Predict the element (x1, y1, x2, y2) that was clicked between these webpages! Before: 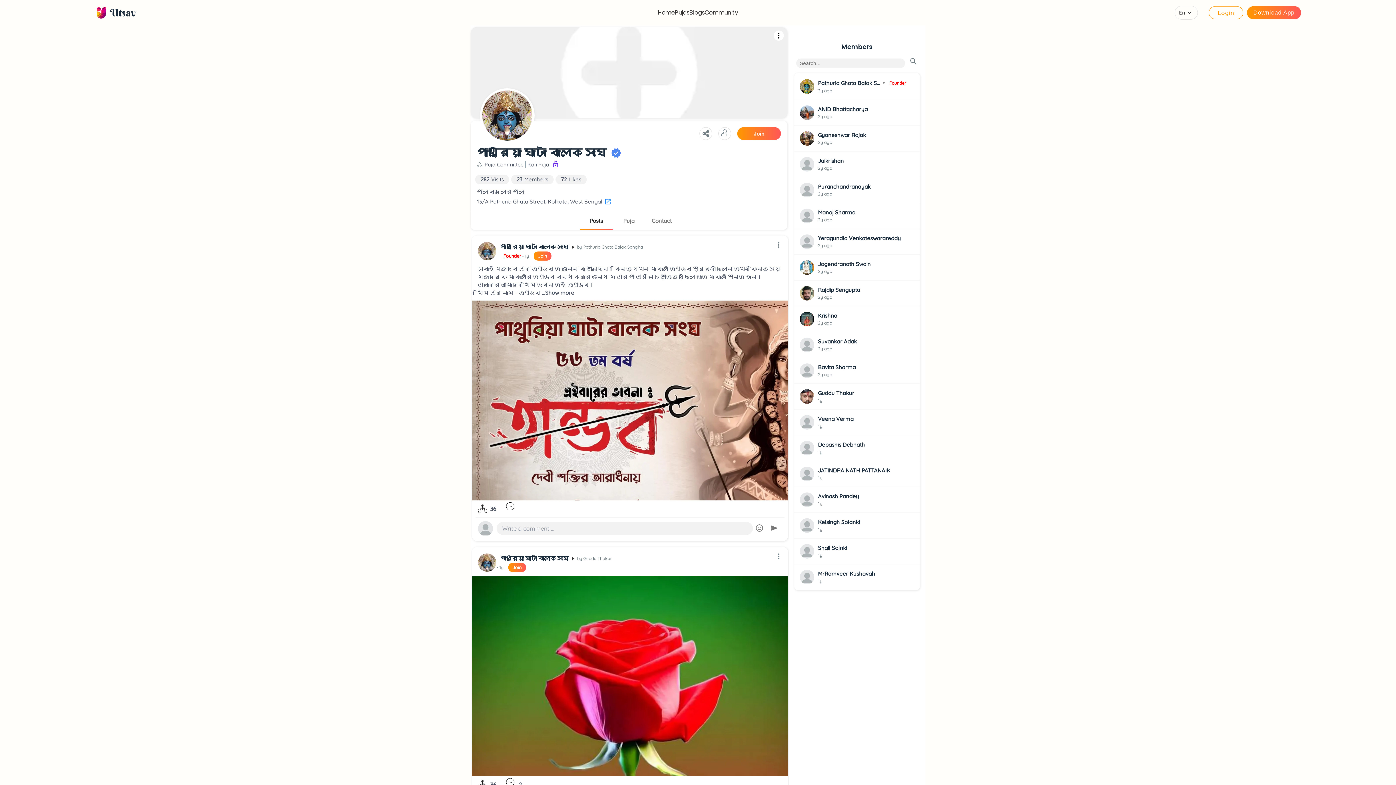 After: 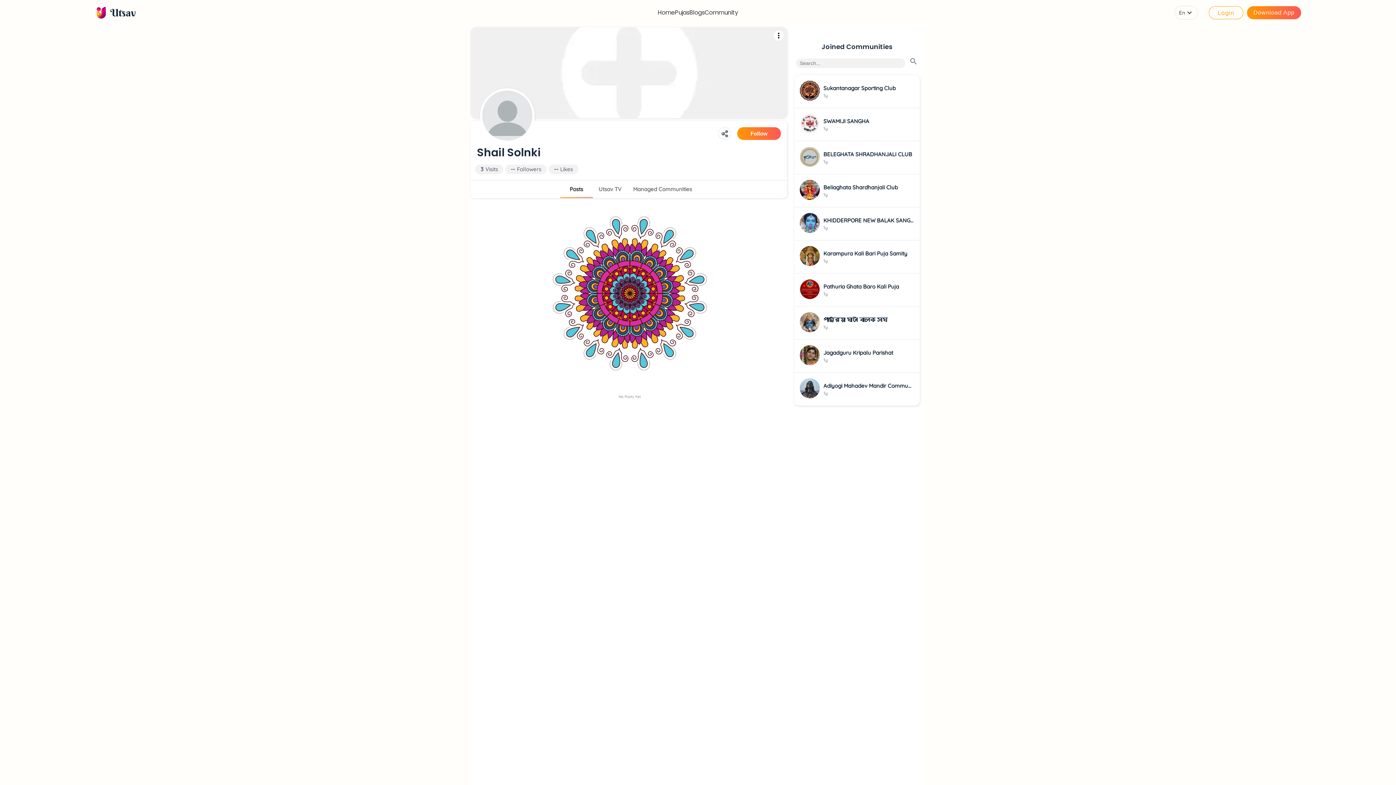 Action: bbox: (794, 538, 920, 564) label: Shail Solnki
1y